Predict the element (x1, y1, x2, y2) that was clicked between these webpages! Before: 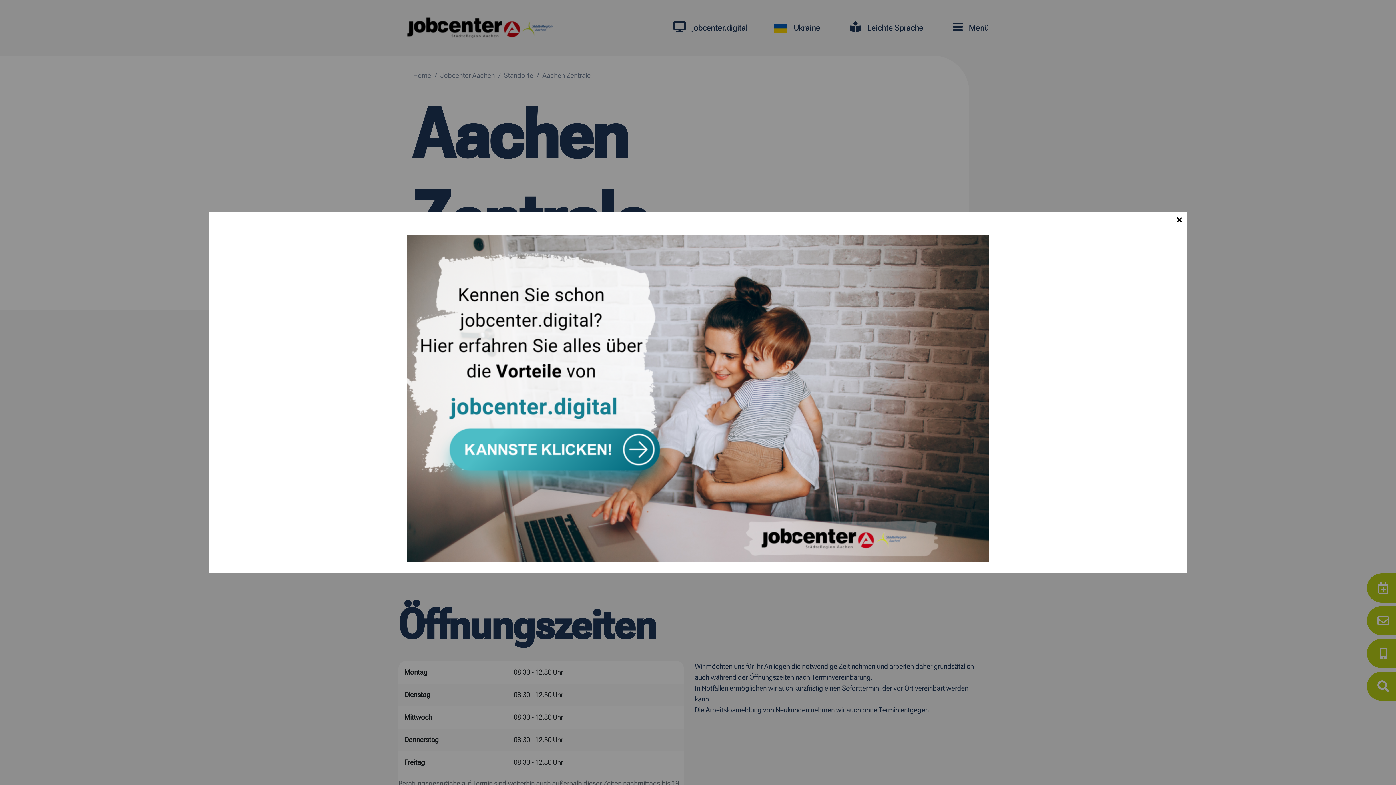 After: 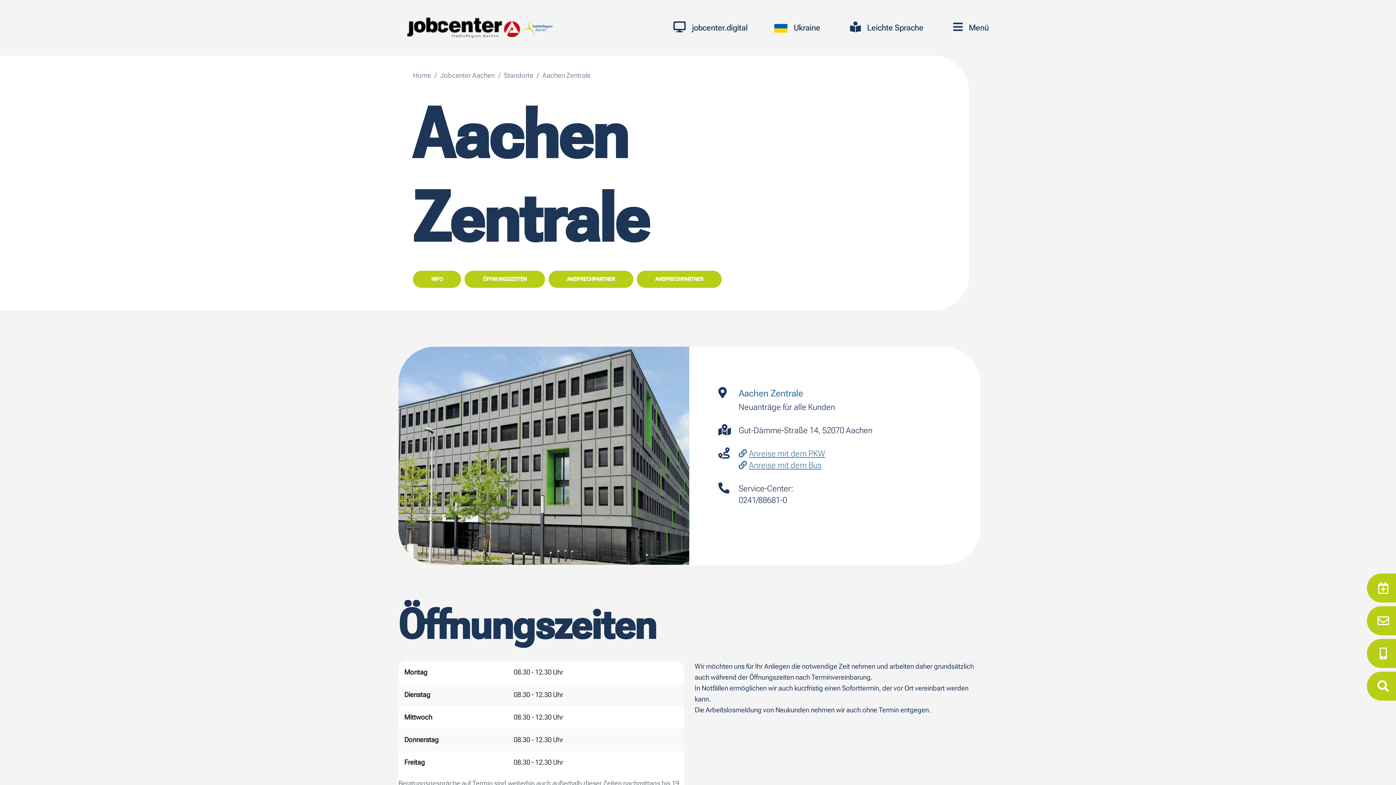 Action: bbox: (1174, 213, 1185, 224)